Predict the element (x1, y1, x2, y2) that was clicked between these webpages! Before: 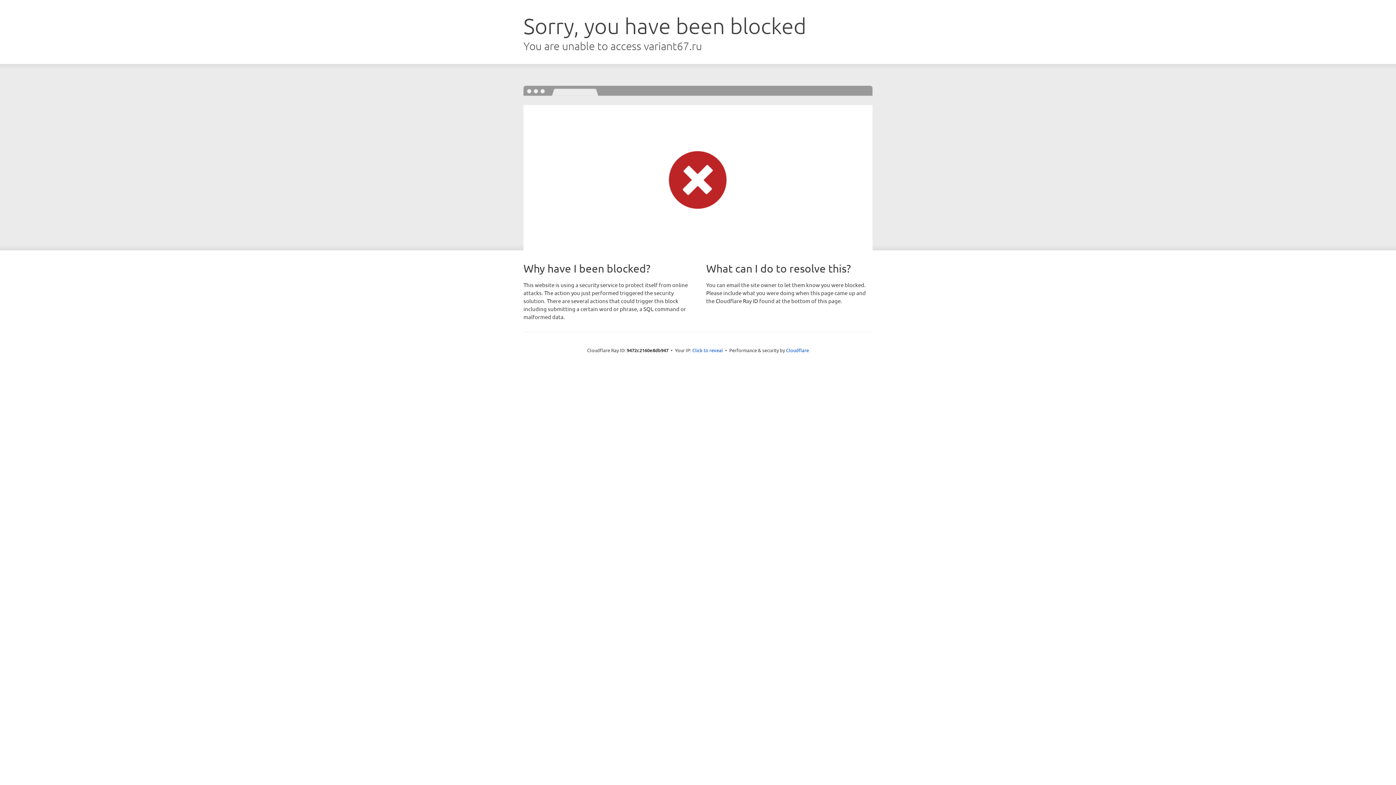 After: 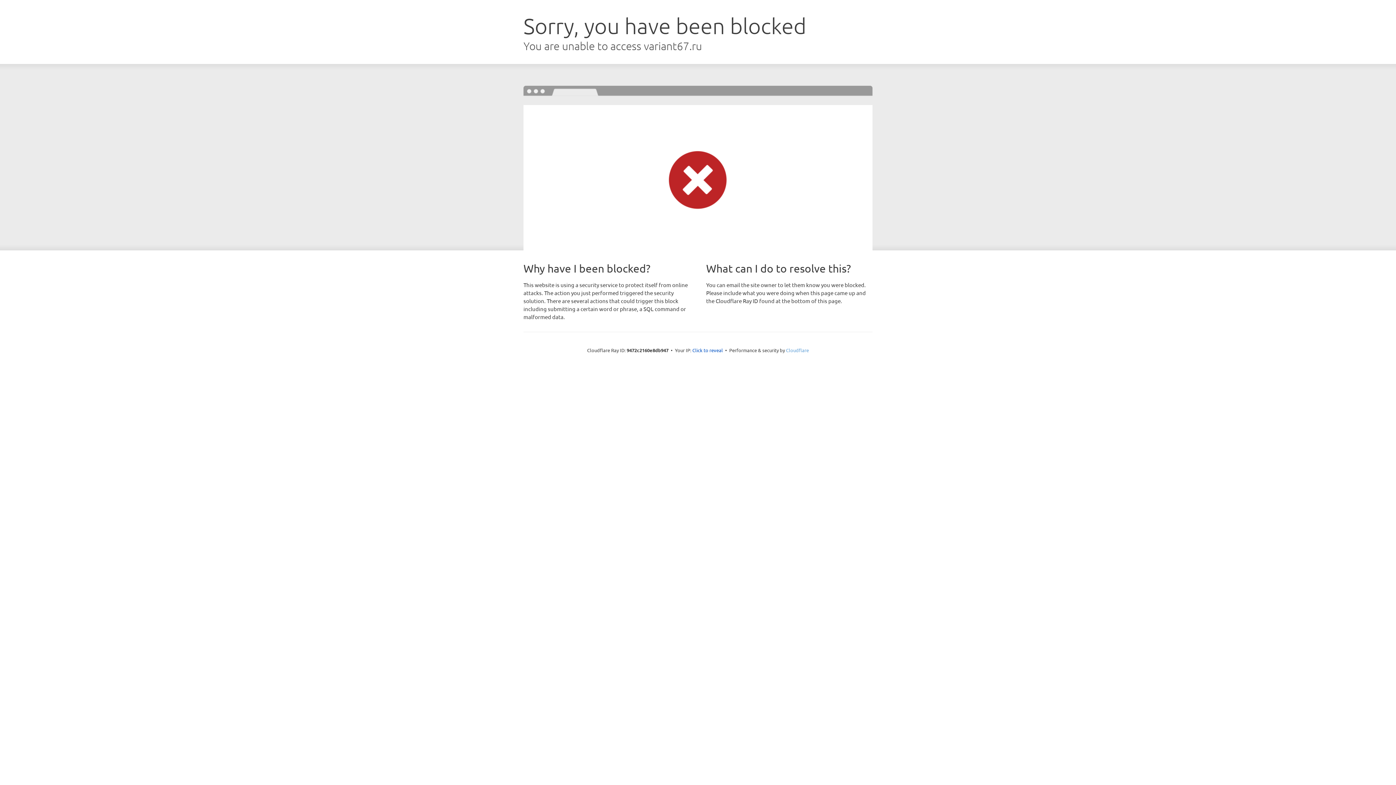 Action: bbox: (786, 347, 809, 353) label: Cloudflare